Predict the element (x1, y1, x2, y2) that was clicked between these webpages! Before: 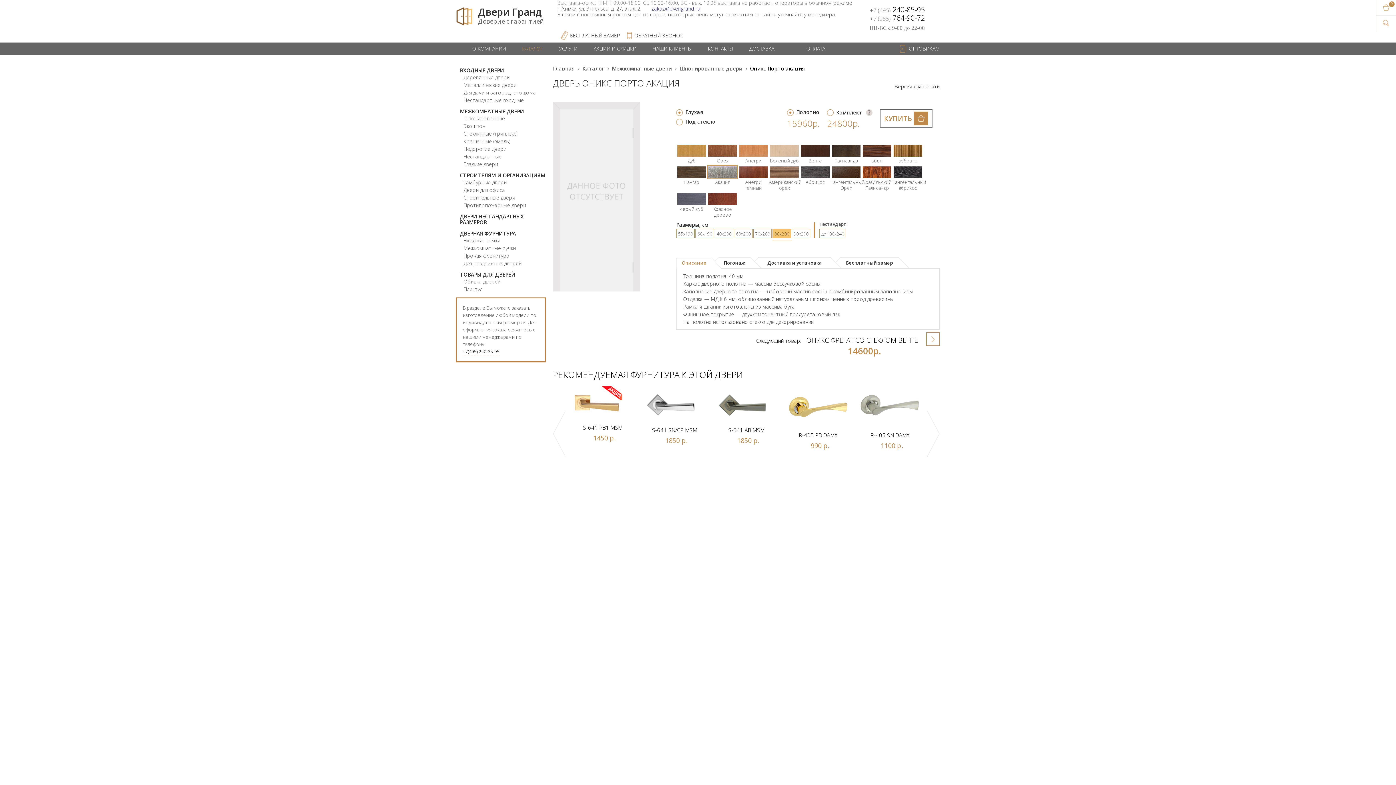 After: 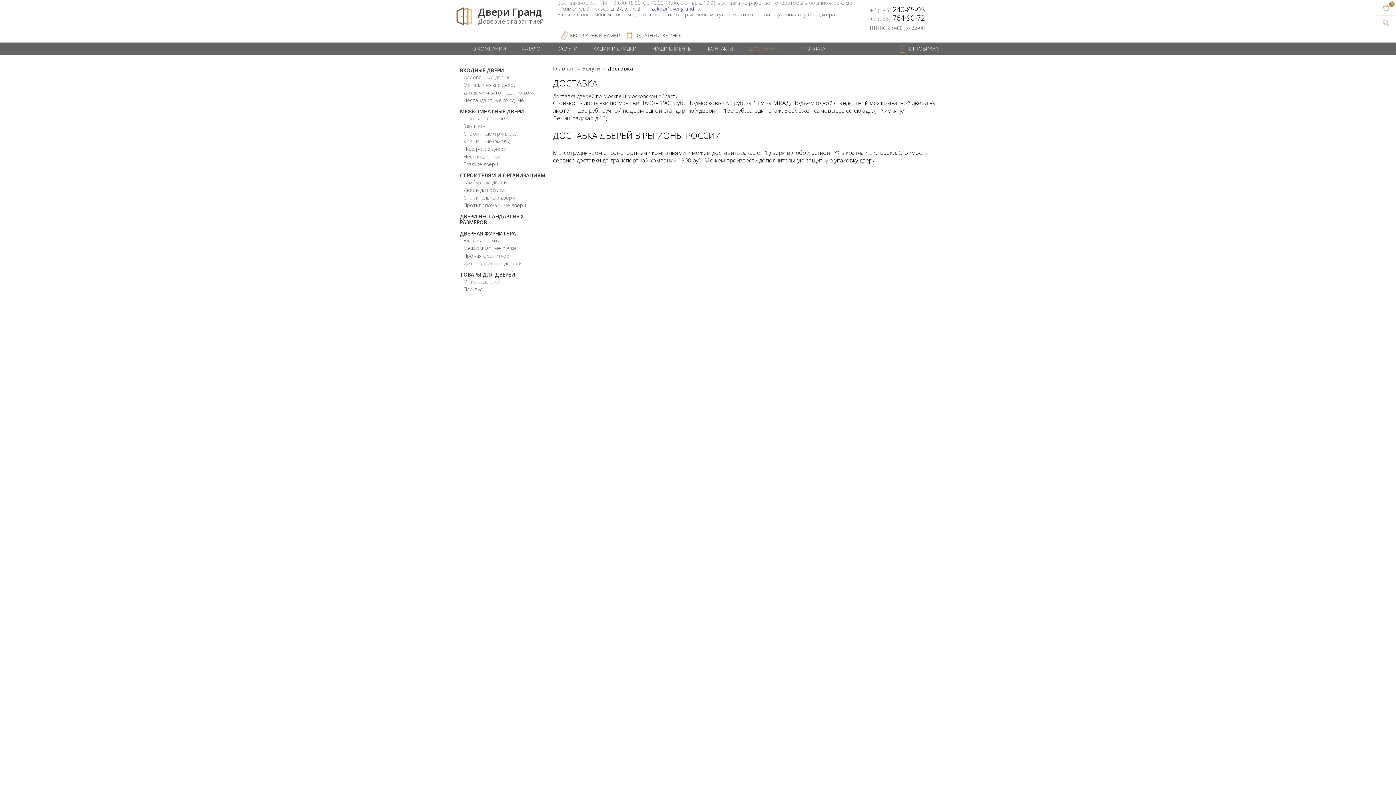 Action: bbox: (749, 45, 774, 52) label: ДОСТАВКА